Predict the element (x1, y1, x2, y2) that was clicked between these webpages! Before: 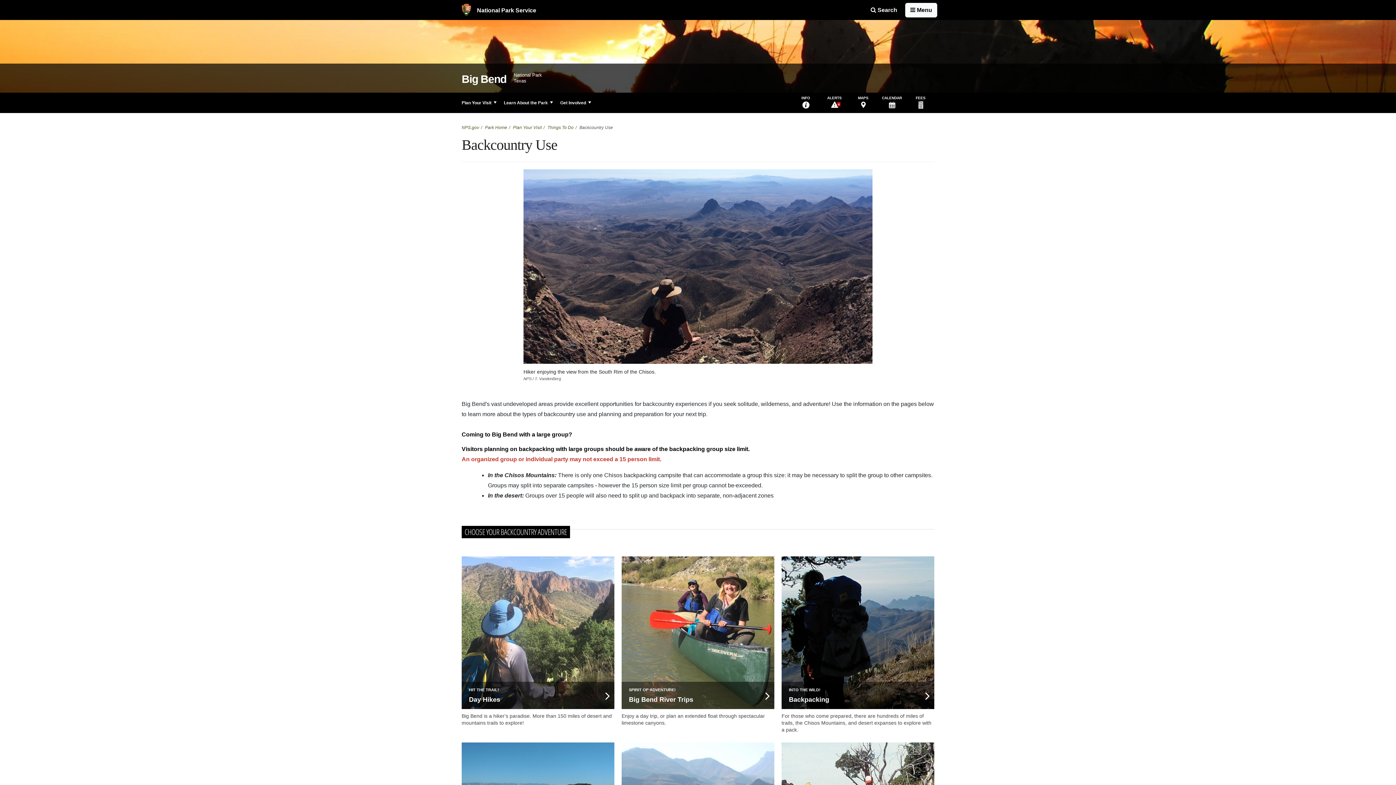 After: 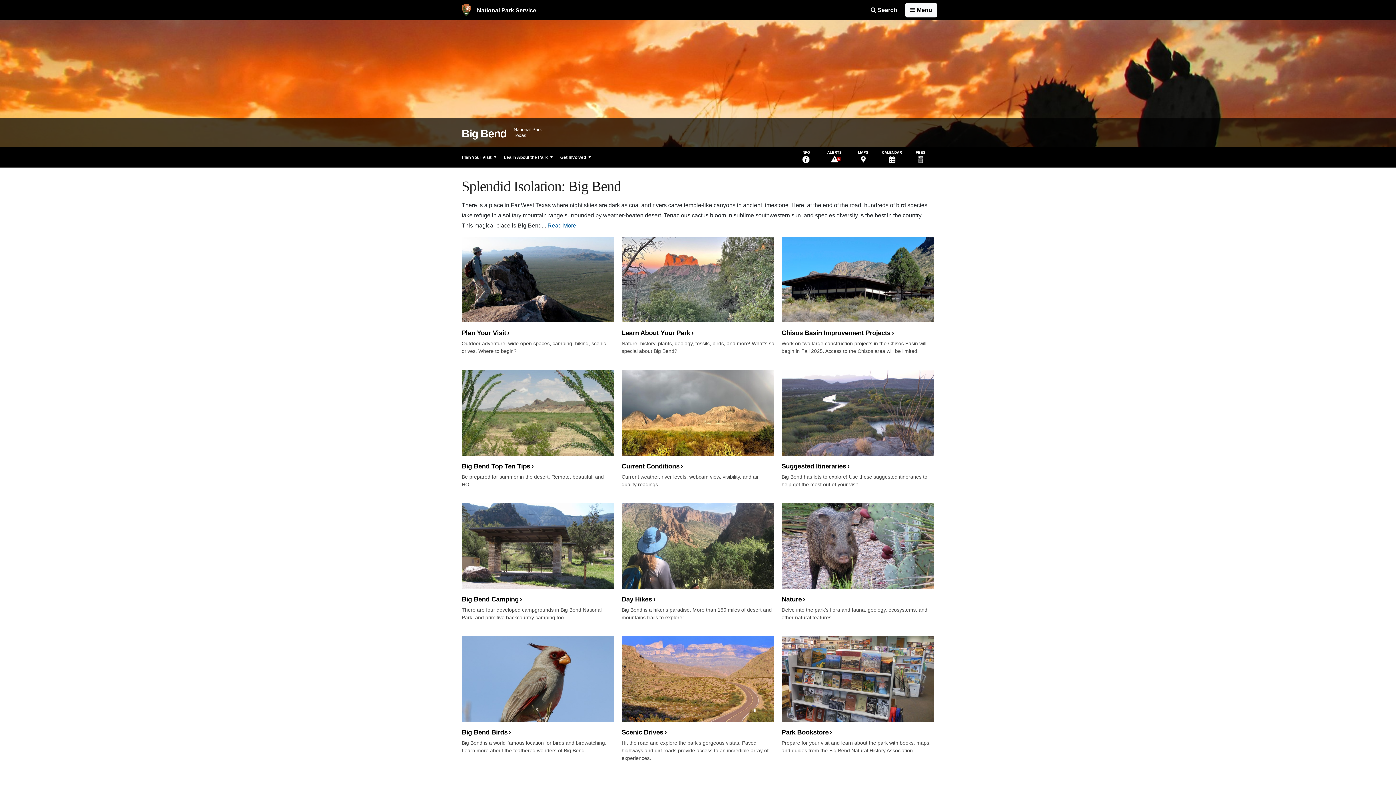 Action: bbox: (461, 74, 506, 84) label: Big Bend